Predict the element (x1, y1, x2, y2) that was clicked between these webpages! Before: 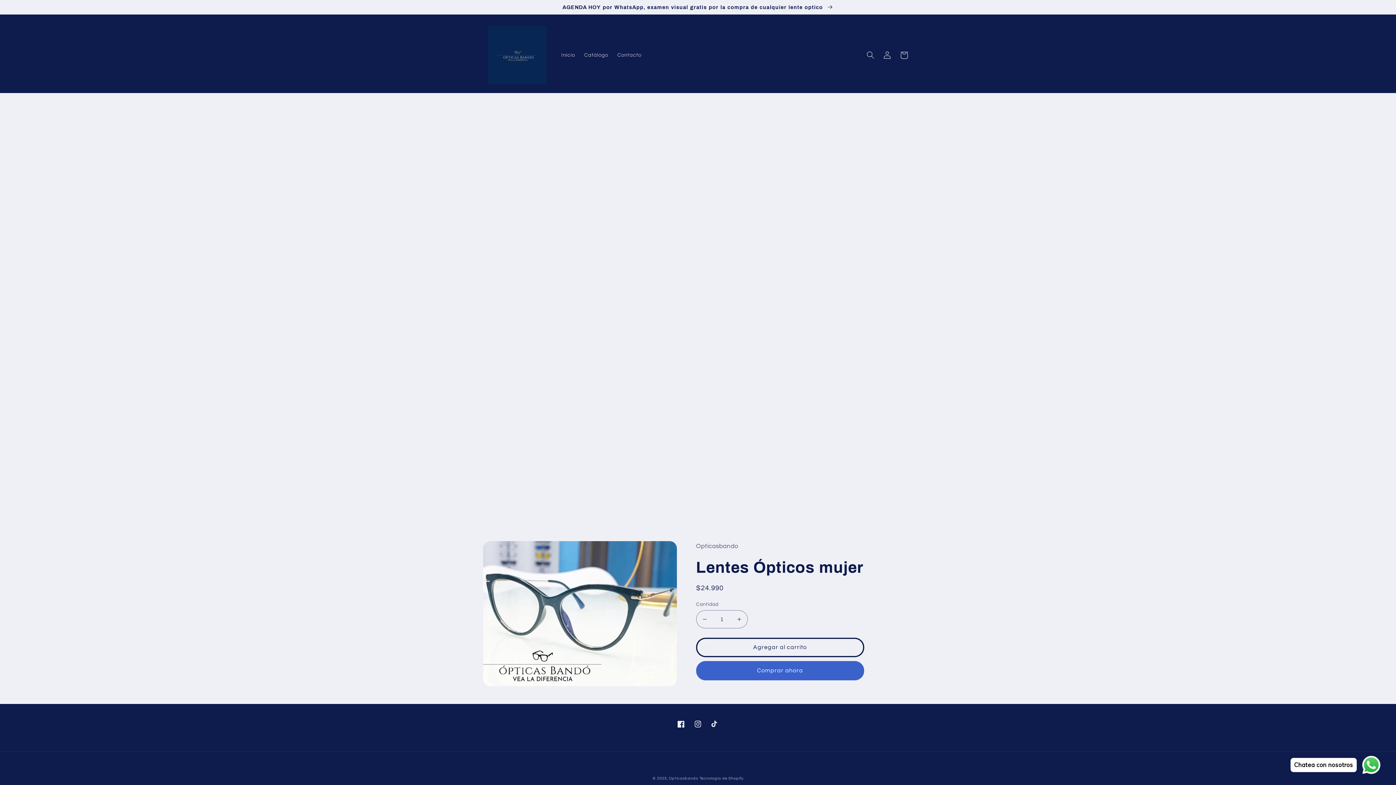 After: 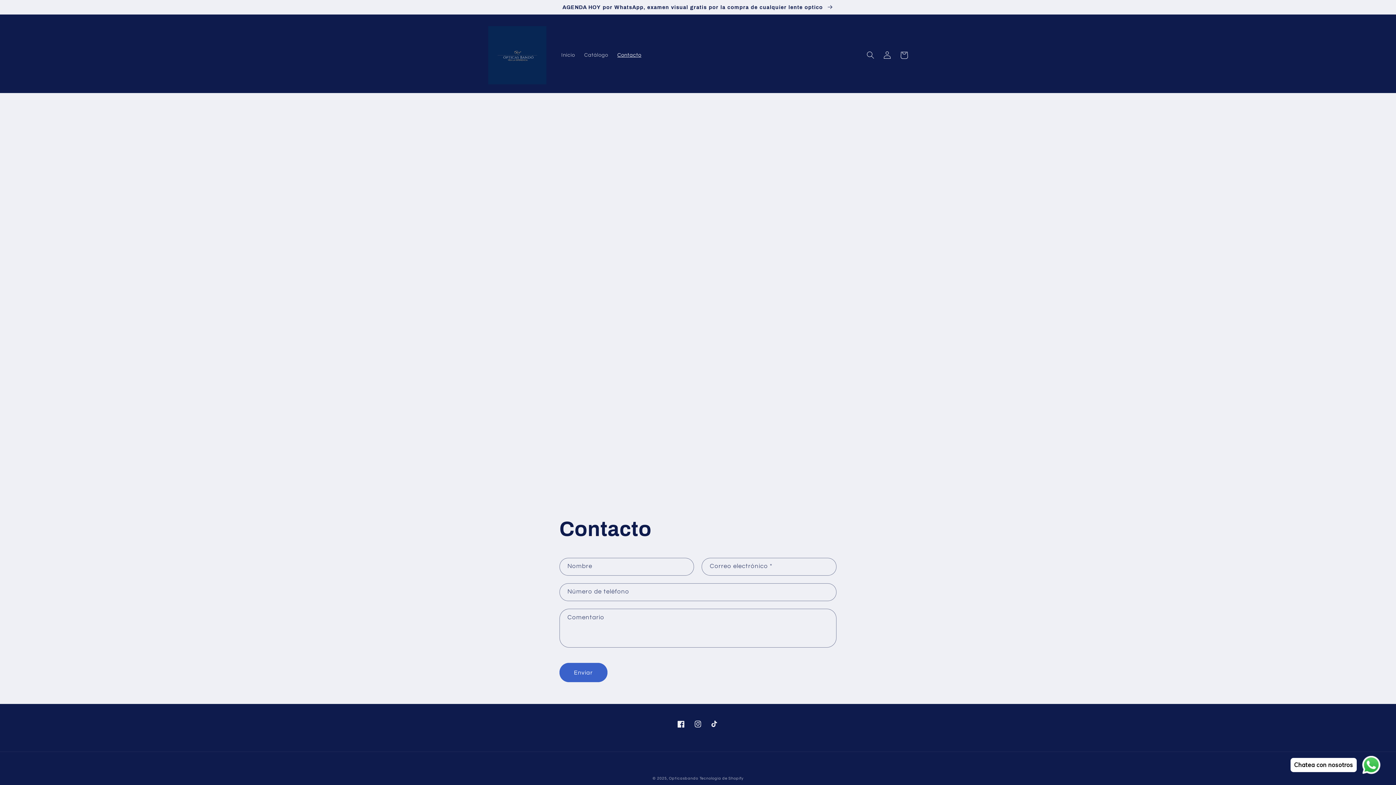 Action: label: Contacto bbox: (612, 47, 646, 63)